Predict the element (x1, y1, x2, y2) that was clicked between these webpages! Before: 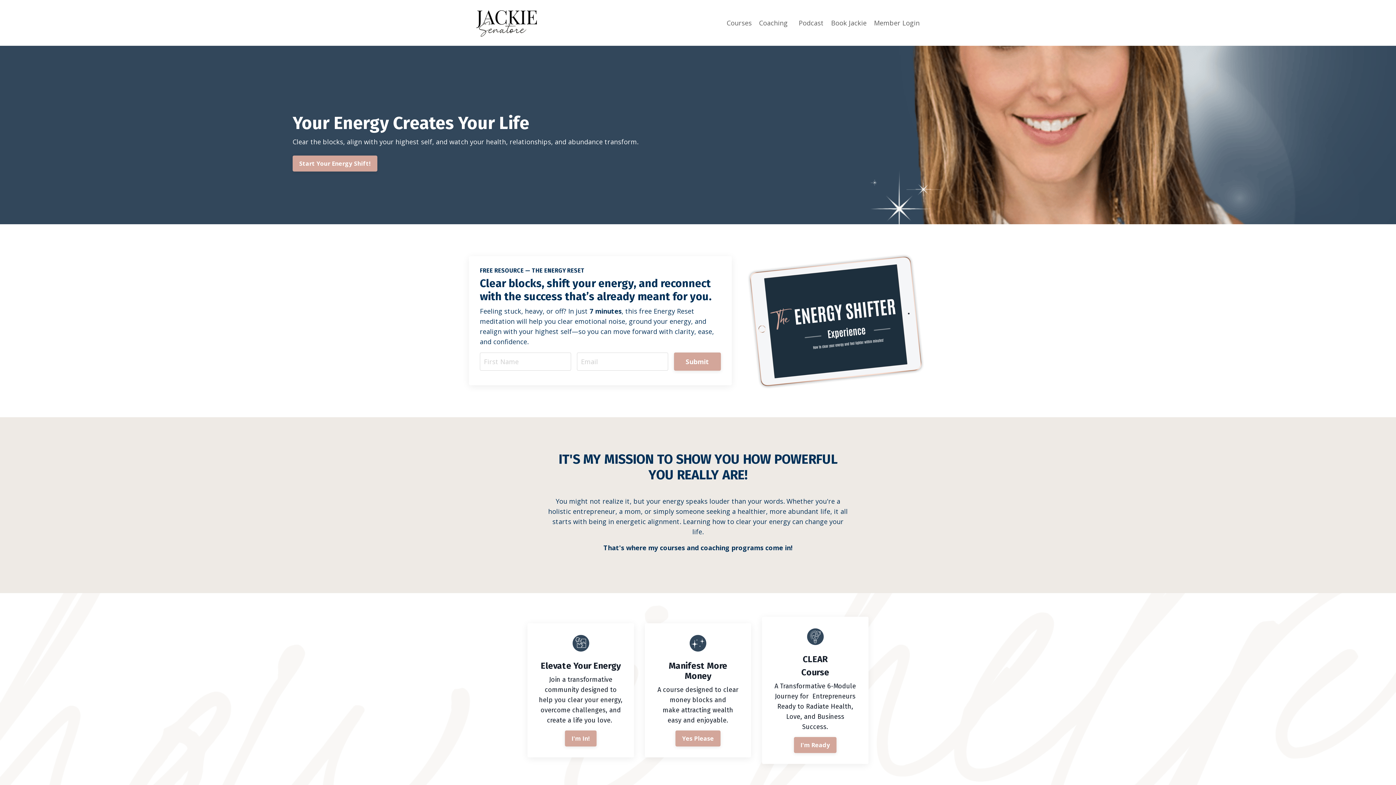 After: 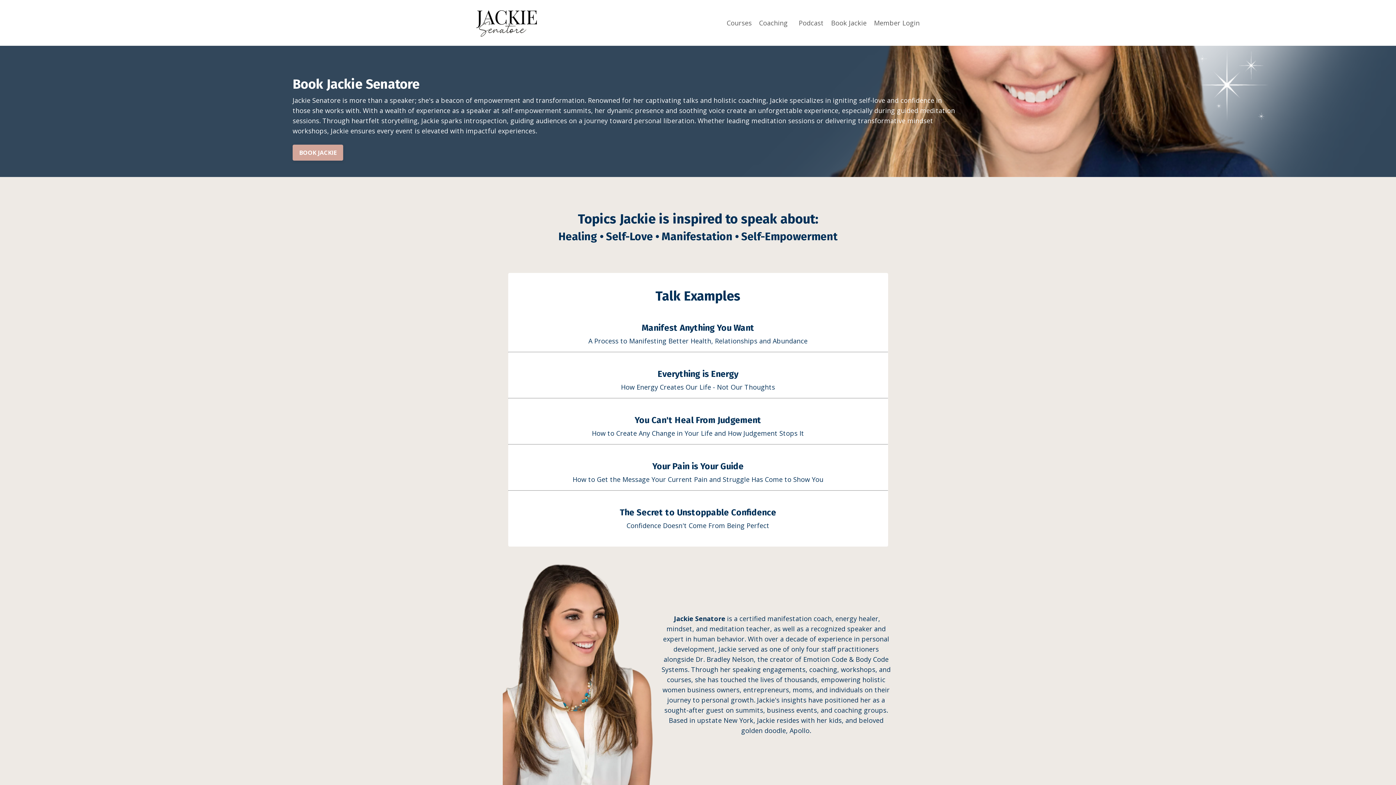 Action: bbox: (831, 17, 866, 28) label: Book Jackie